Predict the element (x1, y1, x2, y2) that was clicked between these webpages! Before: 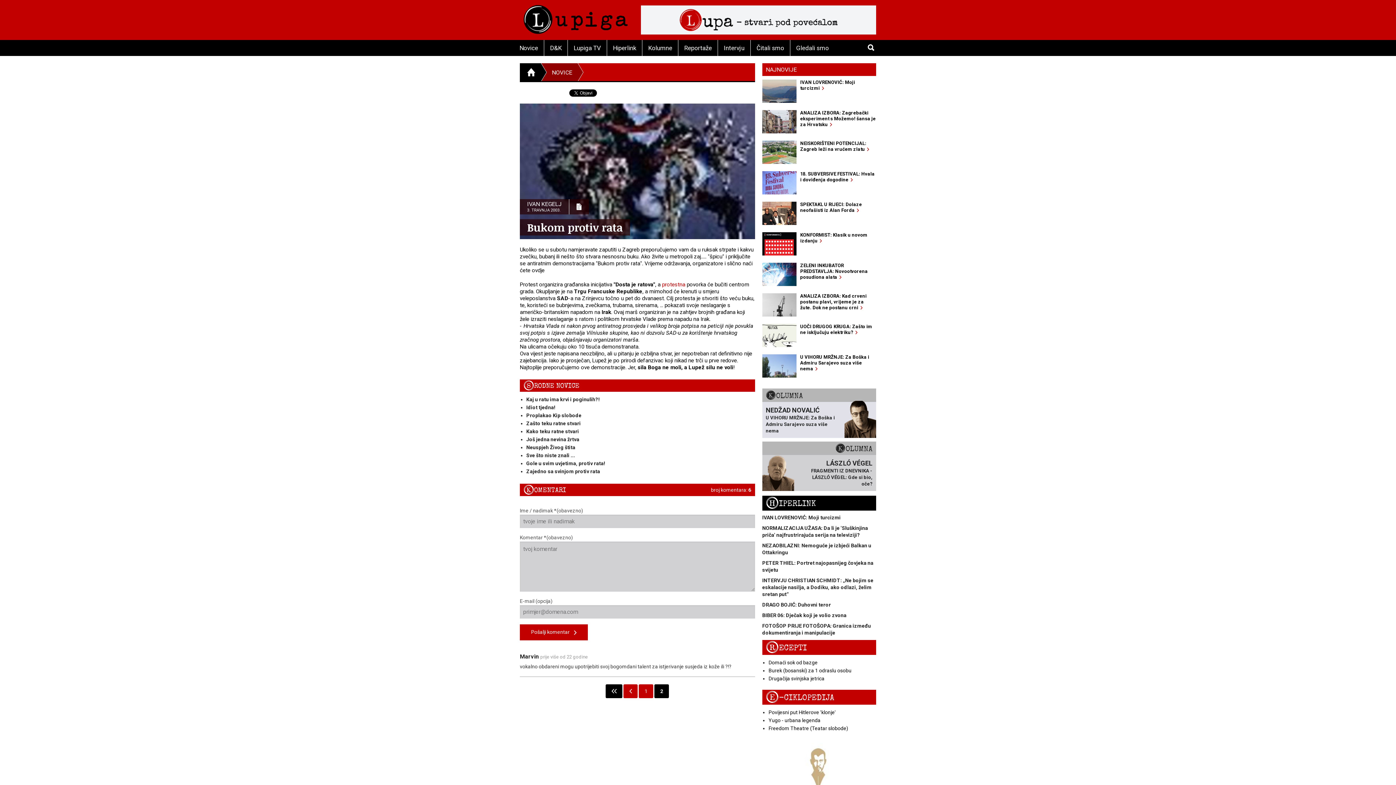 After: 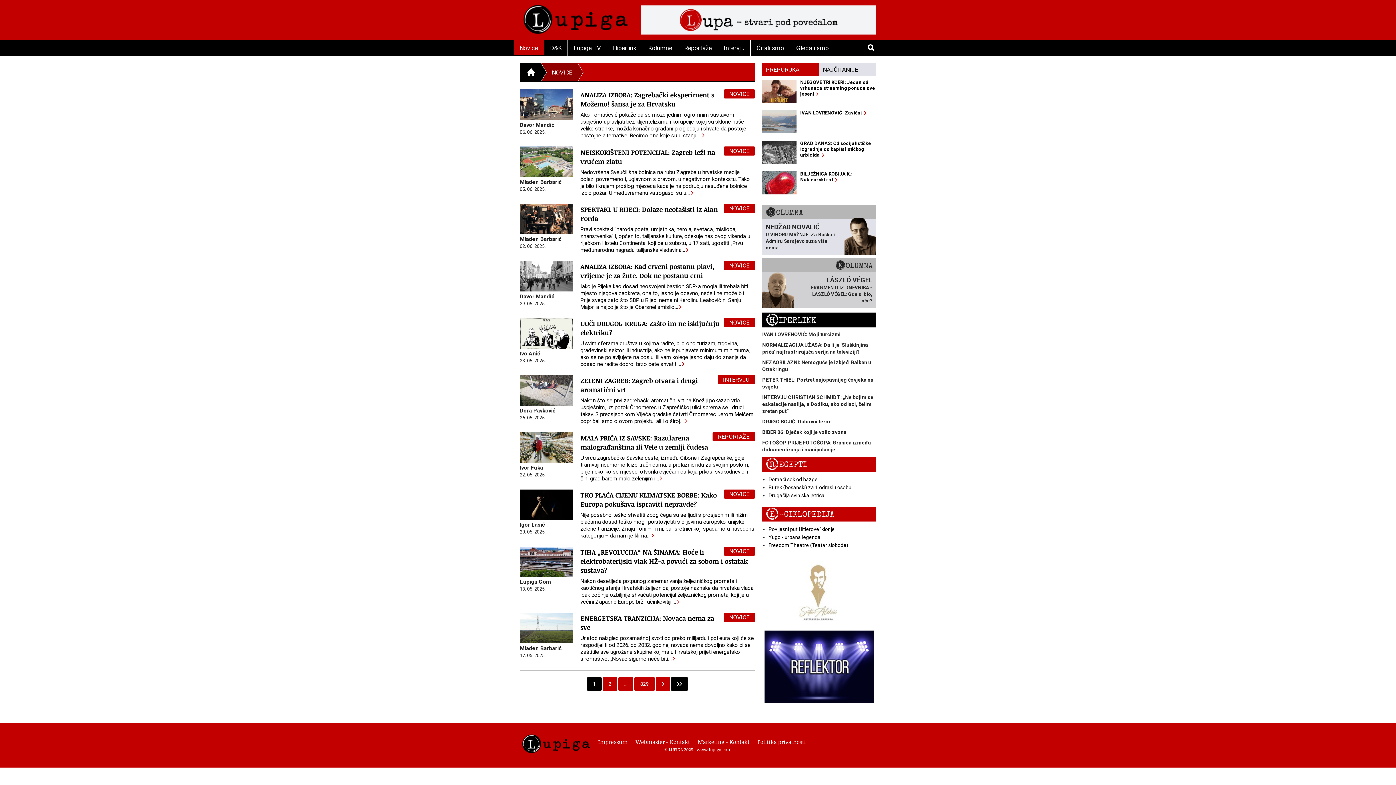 Action: label: Novice bbox: (513, 40, 544, 56)